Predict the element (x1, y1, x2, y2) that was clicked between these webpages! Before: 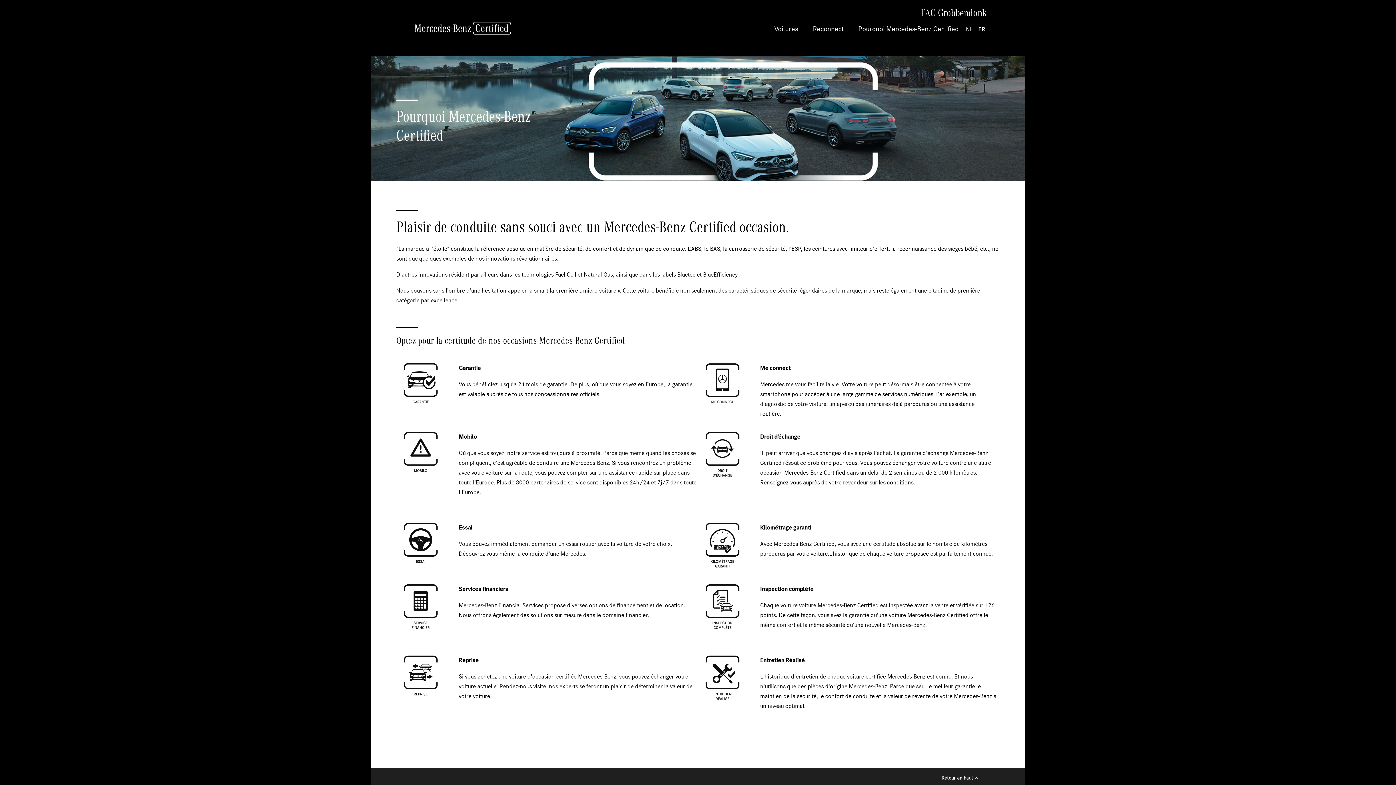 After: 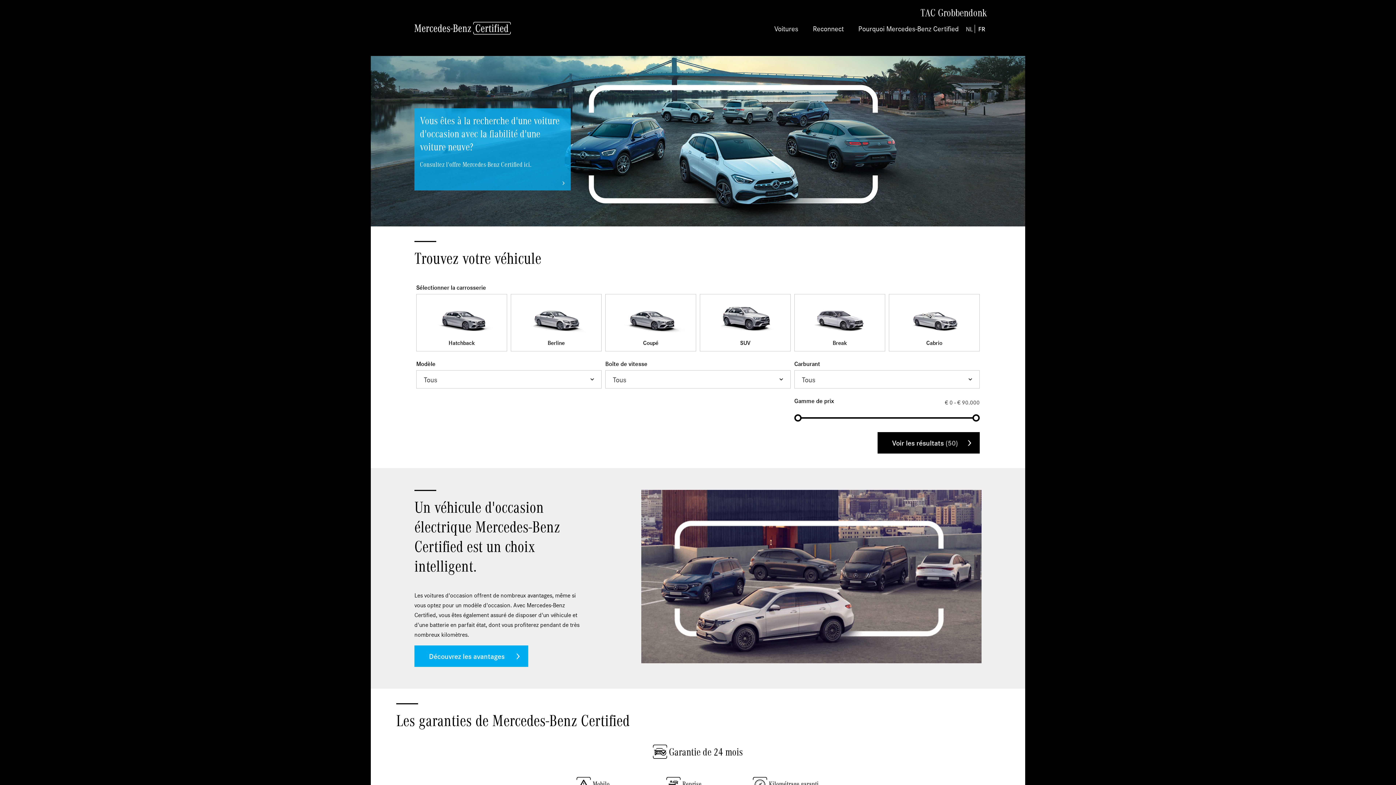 Action: bbox: (978, 24, 987, 33) label: FR